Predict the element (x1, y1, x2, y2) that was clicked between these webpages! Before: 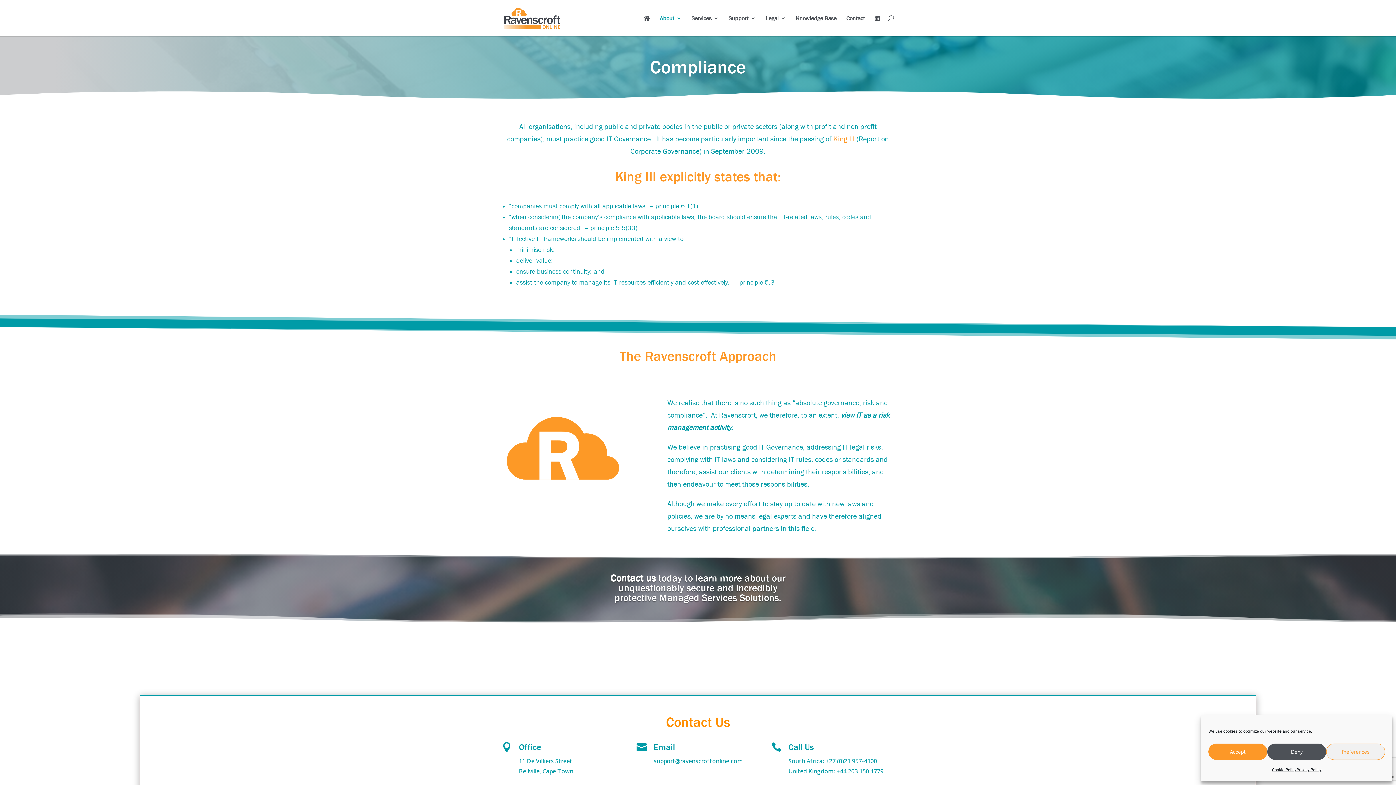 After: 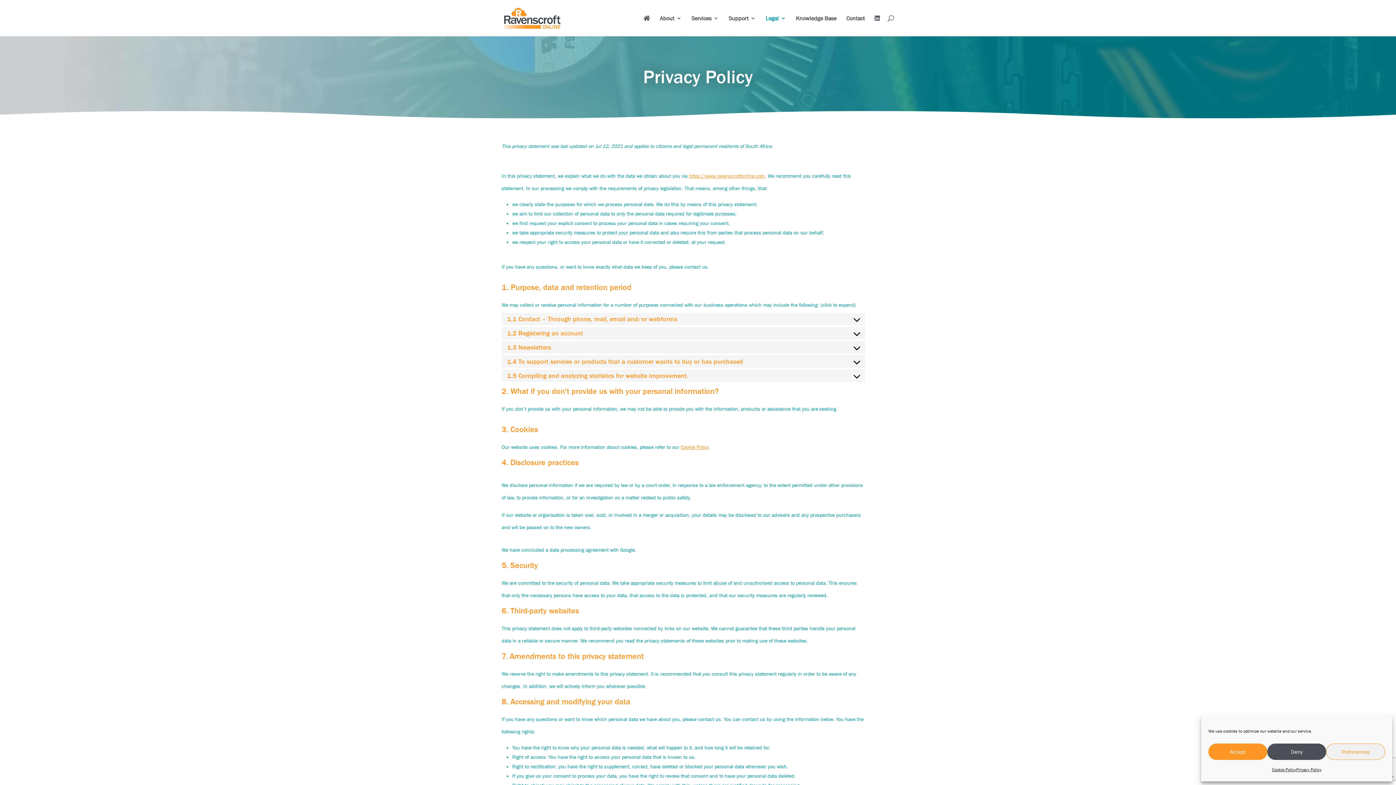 Action: bbox: (1296, 764, 1321, 776) label: Privacy Policy